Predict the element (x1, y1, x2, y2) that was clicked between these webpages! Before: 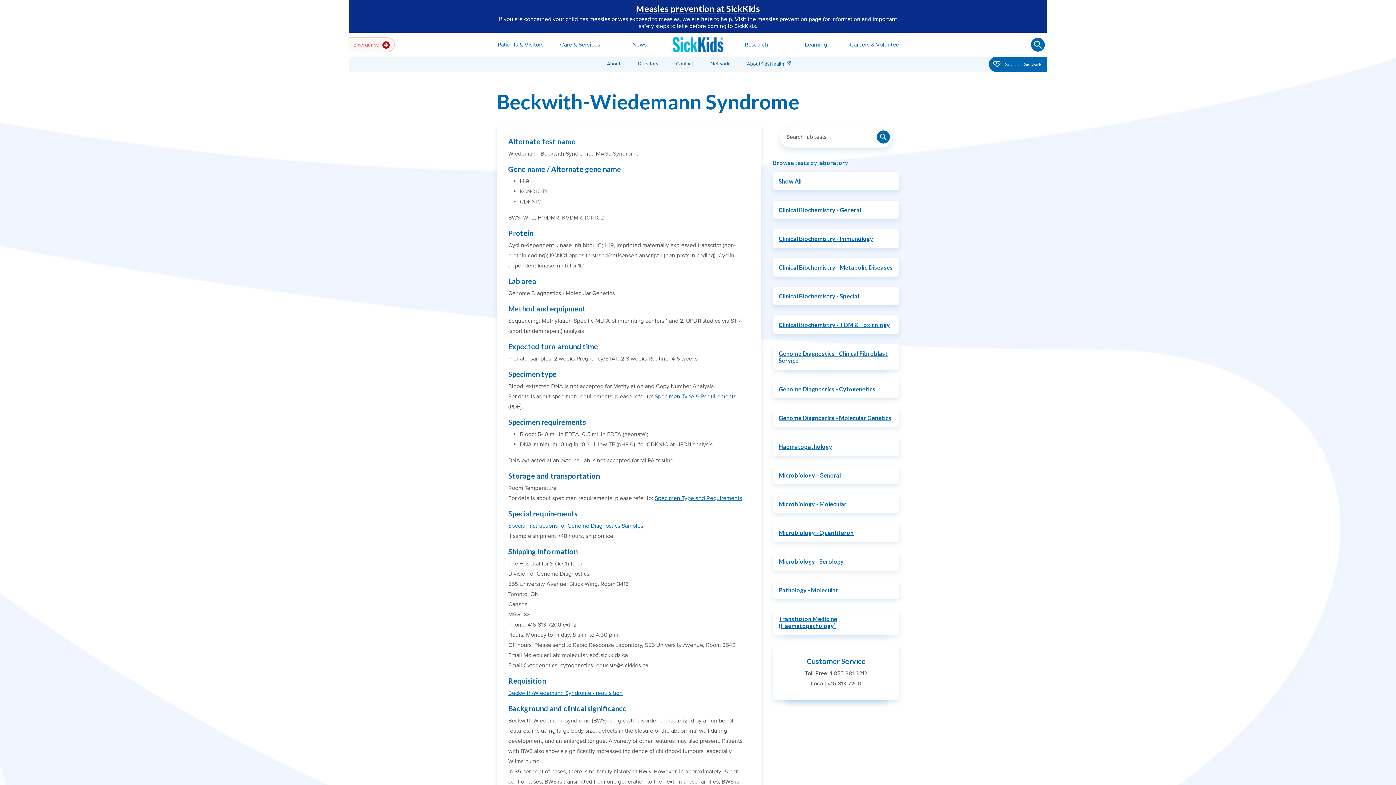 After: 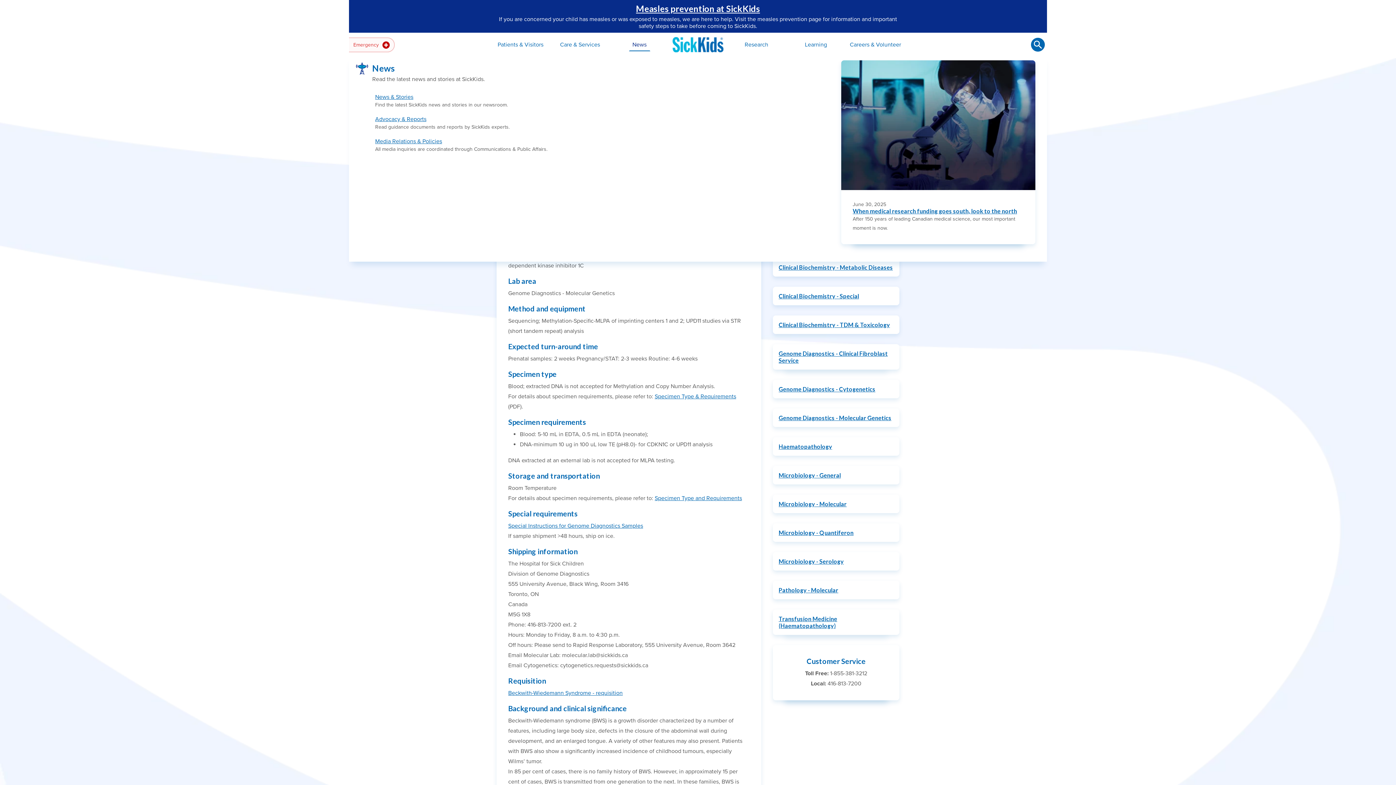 Action: bbox: (628, 38, 650, 51) label: News